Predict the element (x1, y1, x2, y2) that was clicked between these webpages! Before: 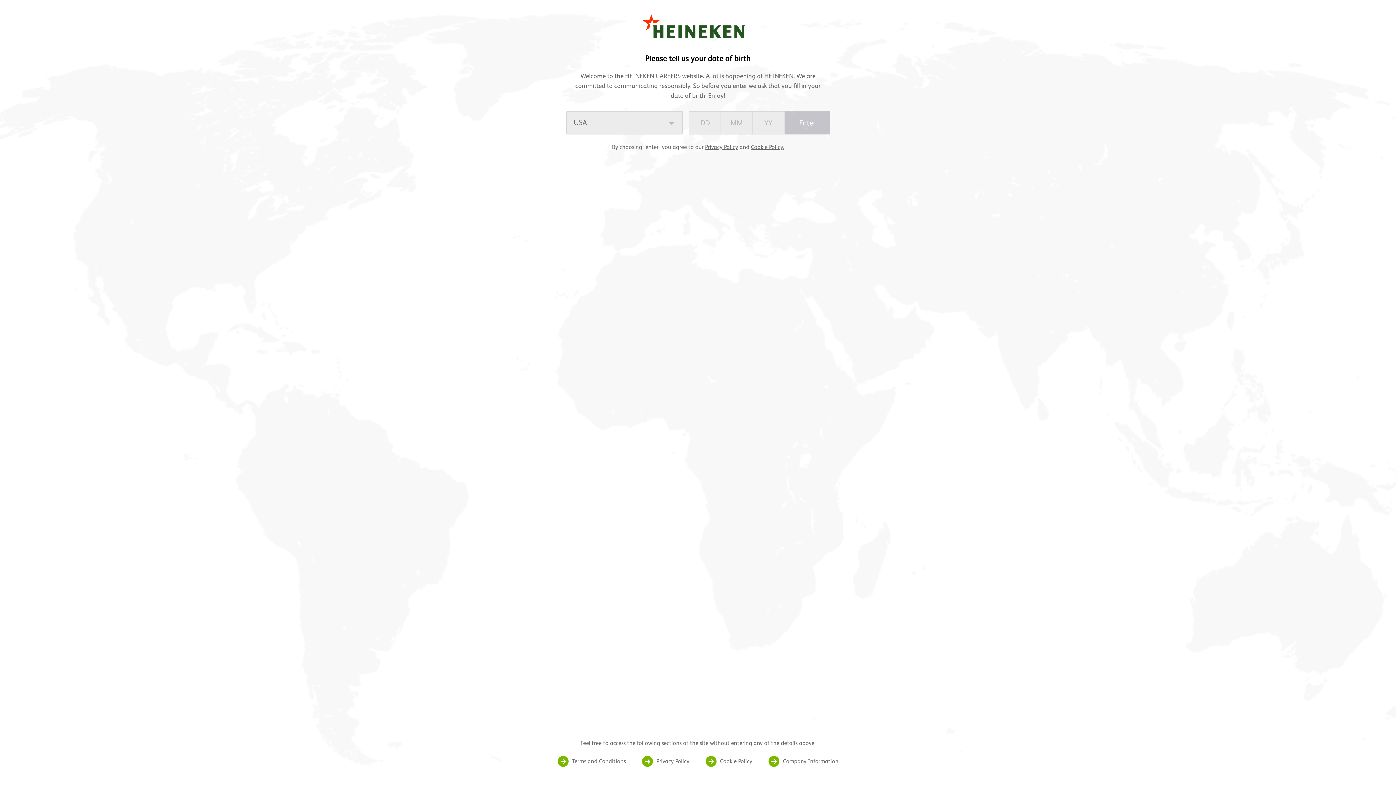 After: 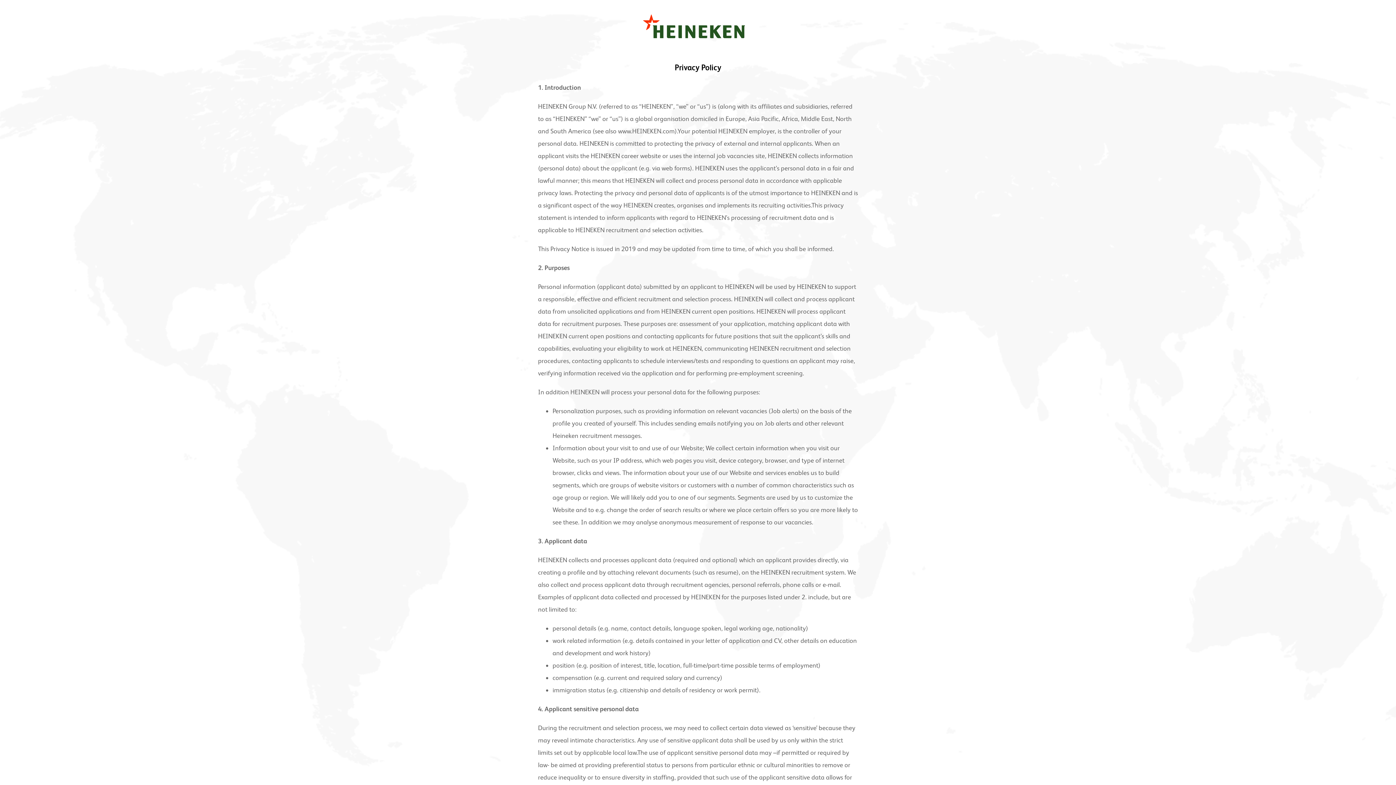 Action: bbox: (705, 143, 738, 150) label: Privacy Policy